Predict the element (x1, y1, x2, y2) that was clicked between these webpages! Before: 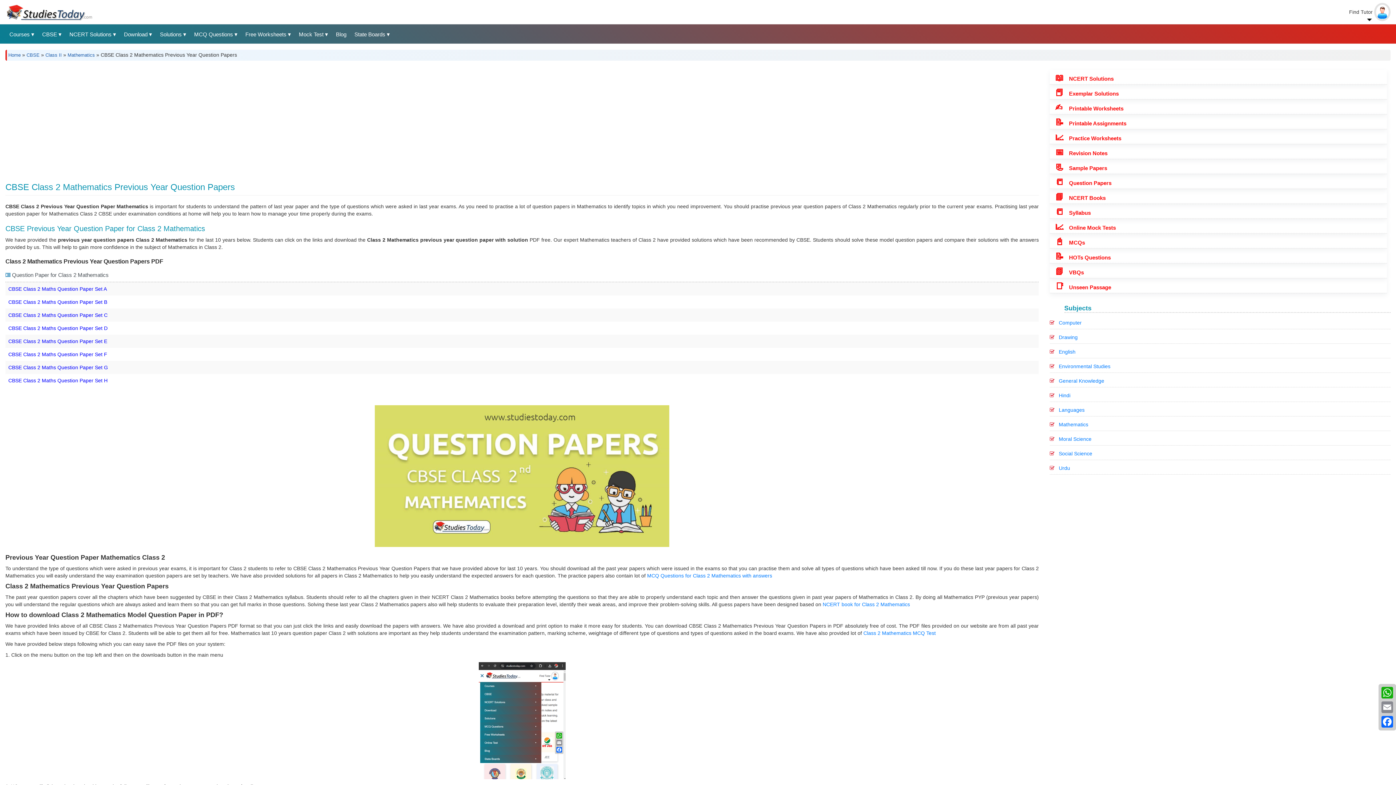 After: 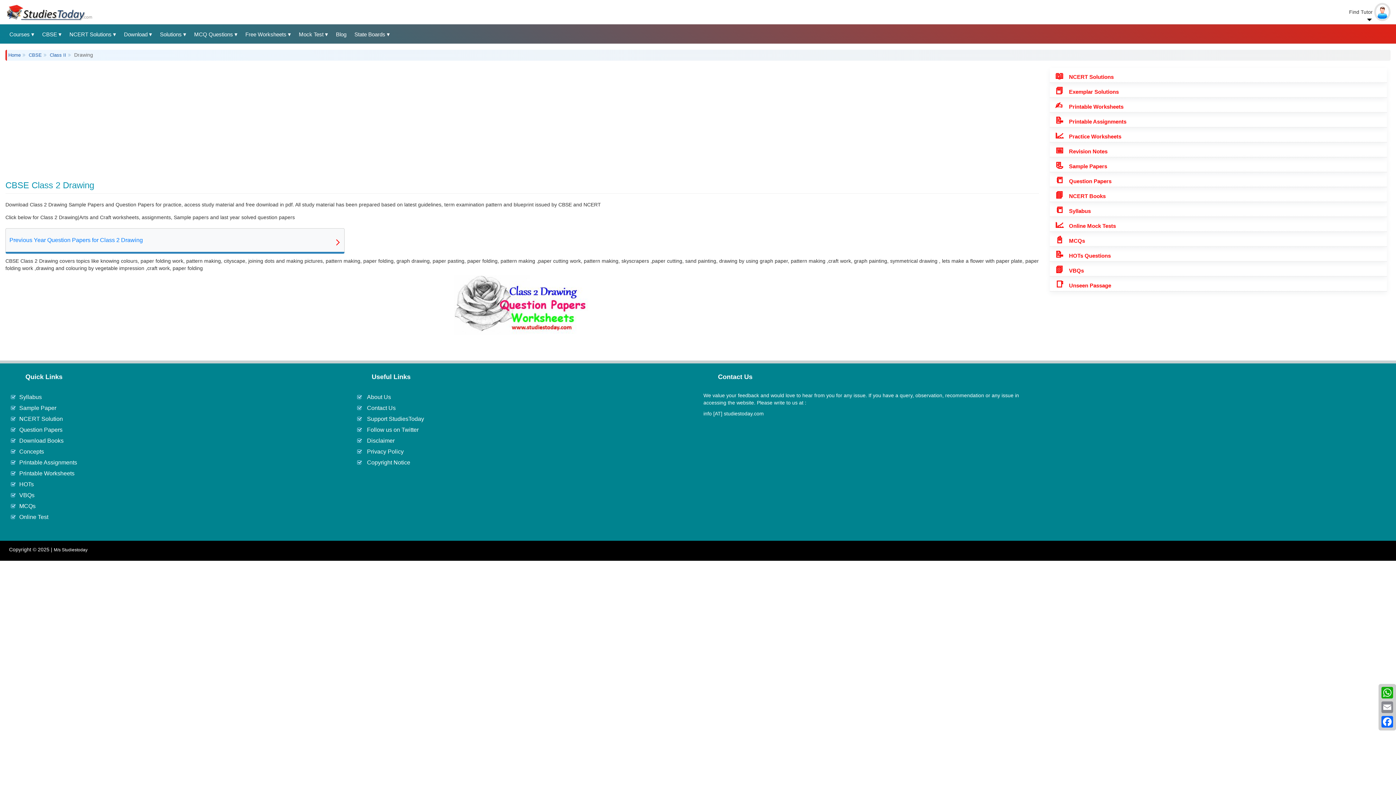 Action: label: Drawing bbox: (1059, 334, 1078, 340)